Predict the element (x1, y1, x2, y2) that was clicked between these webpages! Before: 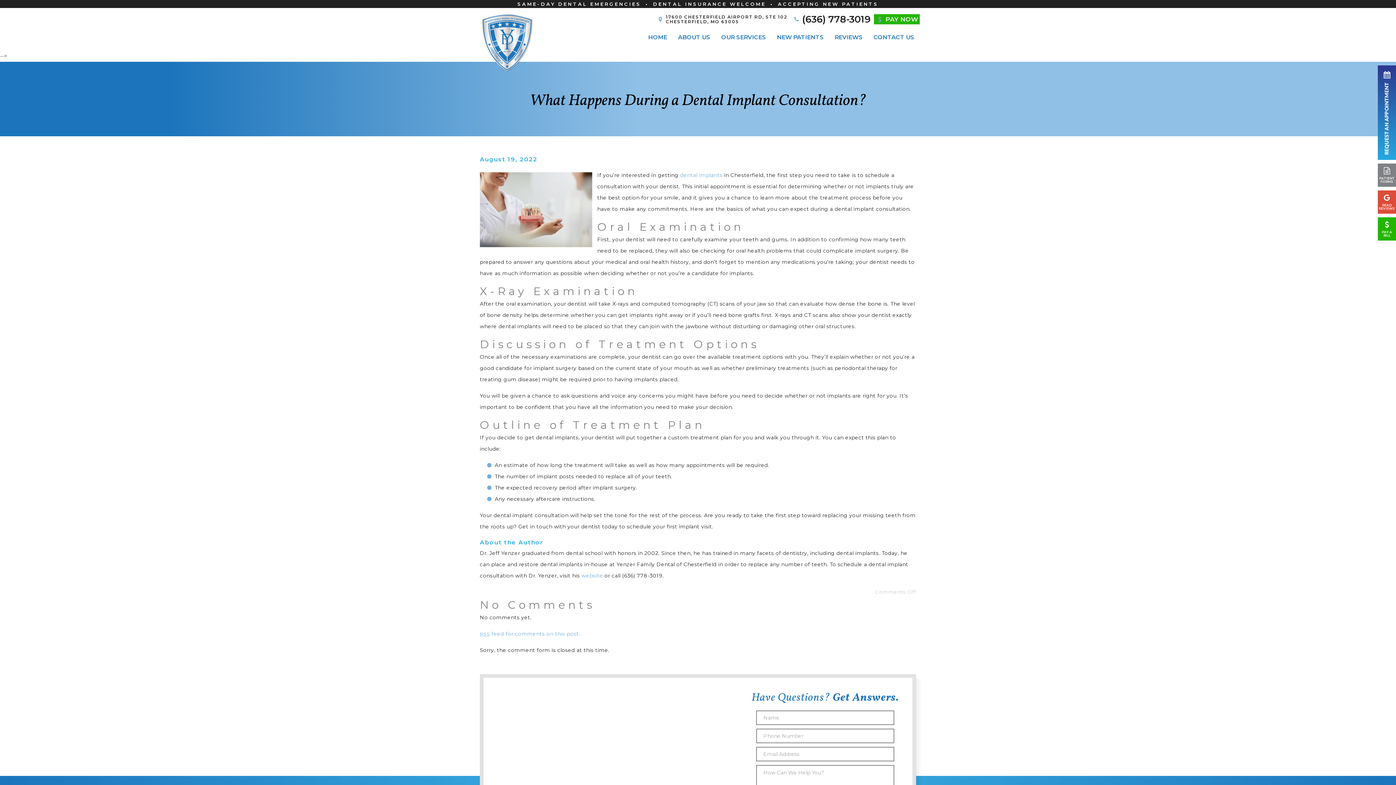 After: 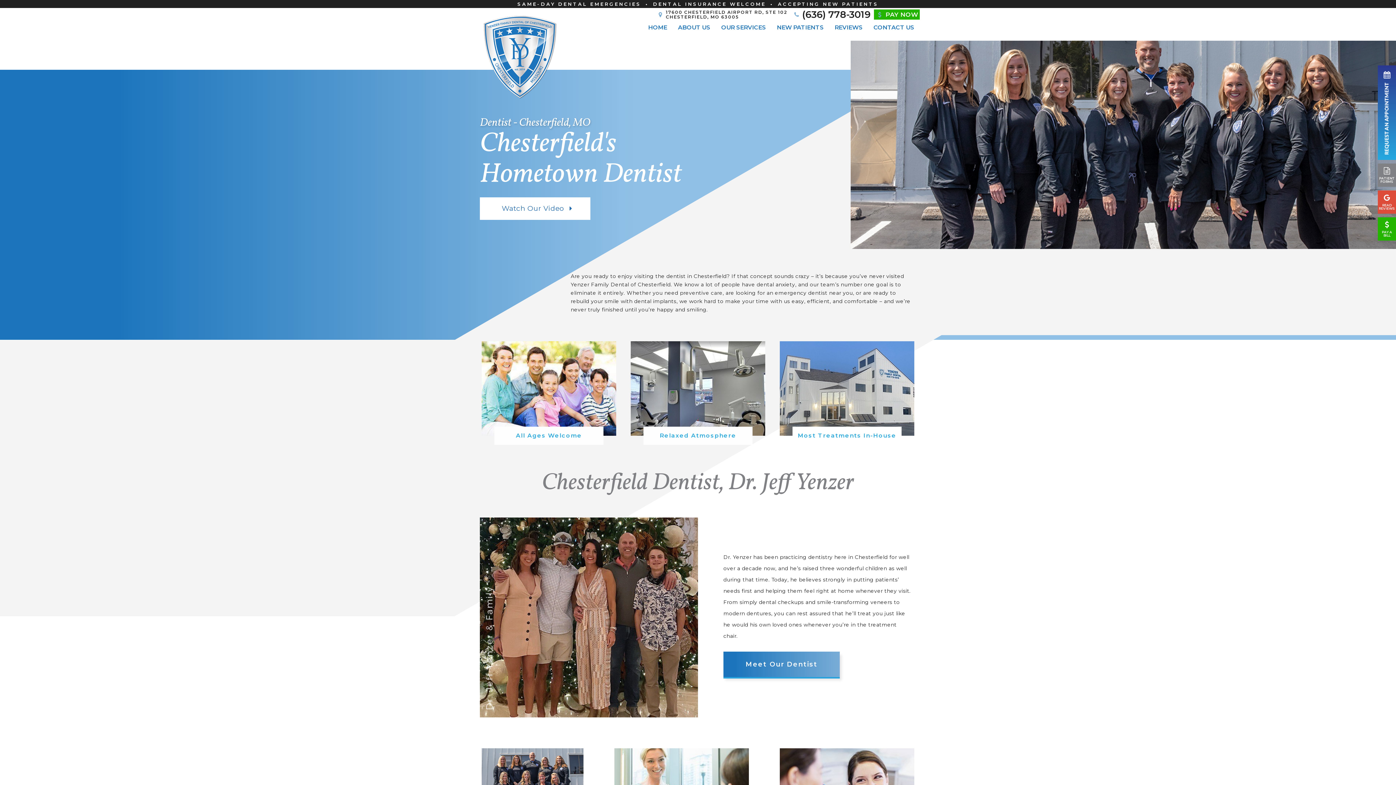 Action: bbox: (476, 8, 538, 77)